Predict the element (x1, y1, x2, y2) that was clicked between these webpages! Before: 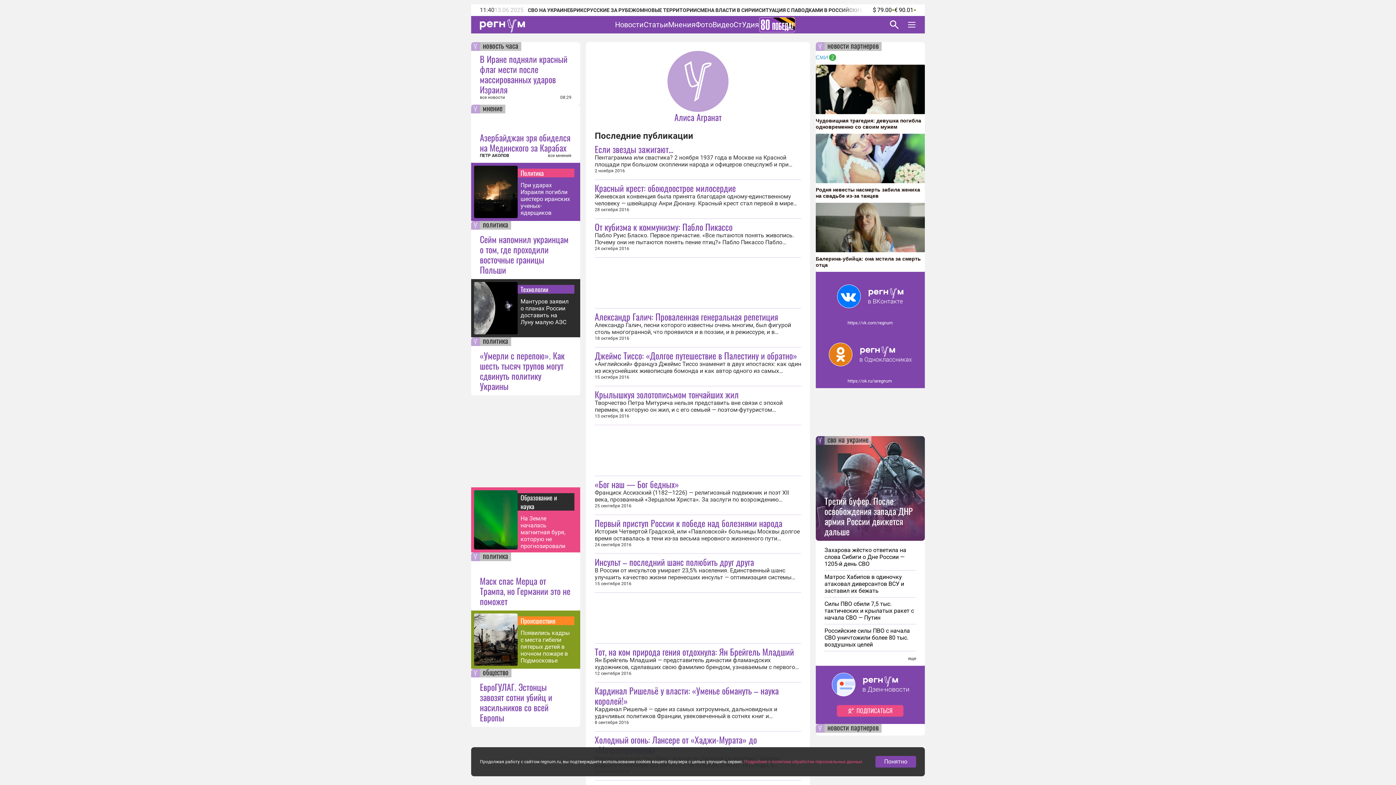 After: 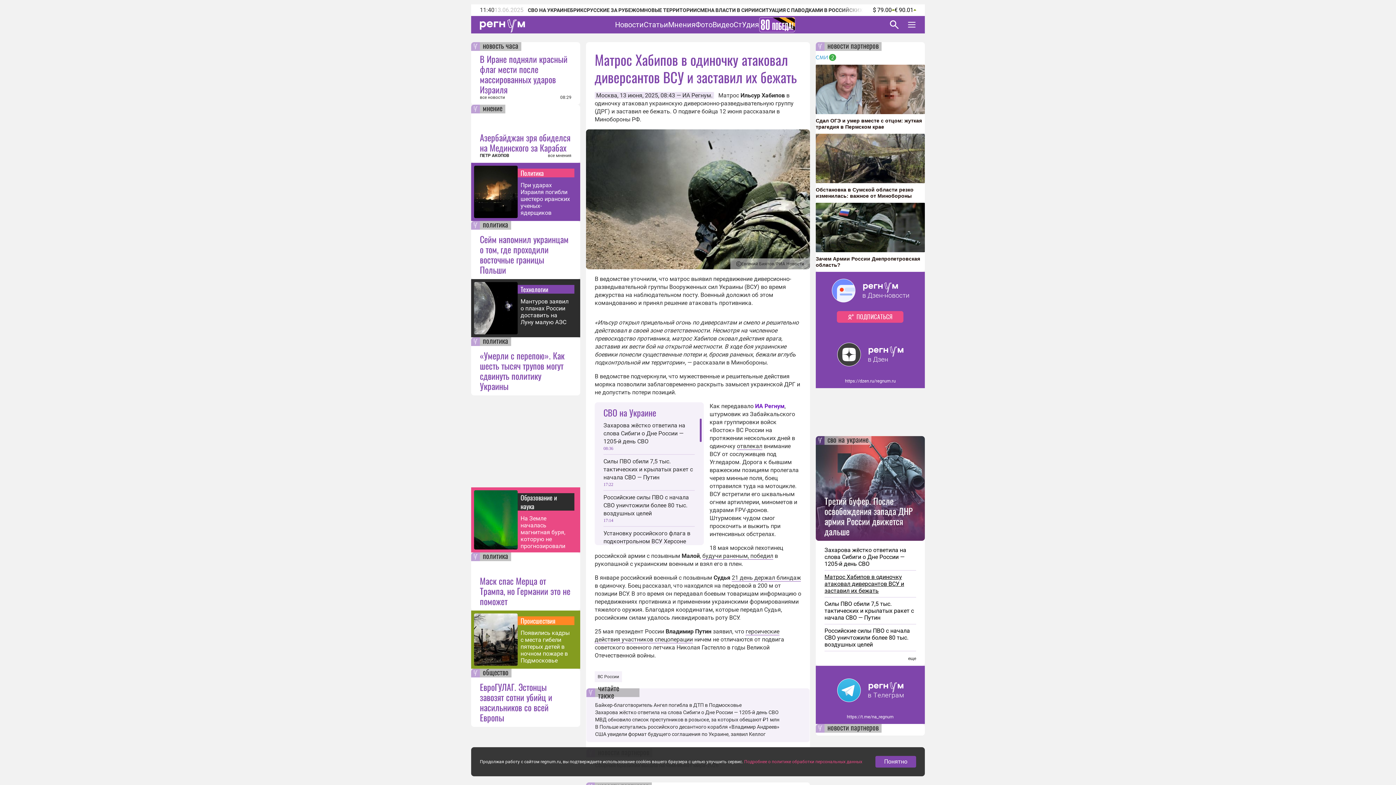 Action: bbox: (824, 570, 916, 597) label: Матрос Хабипов в одиночку атаковал диверсантов ВСУ и заставил их бежать